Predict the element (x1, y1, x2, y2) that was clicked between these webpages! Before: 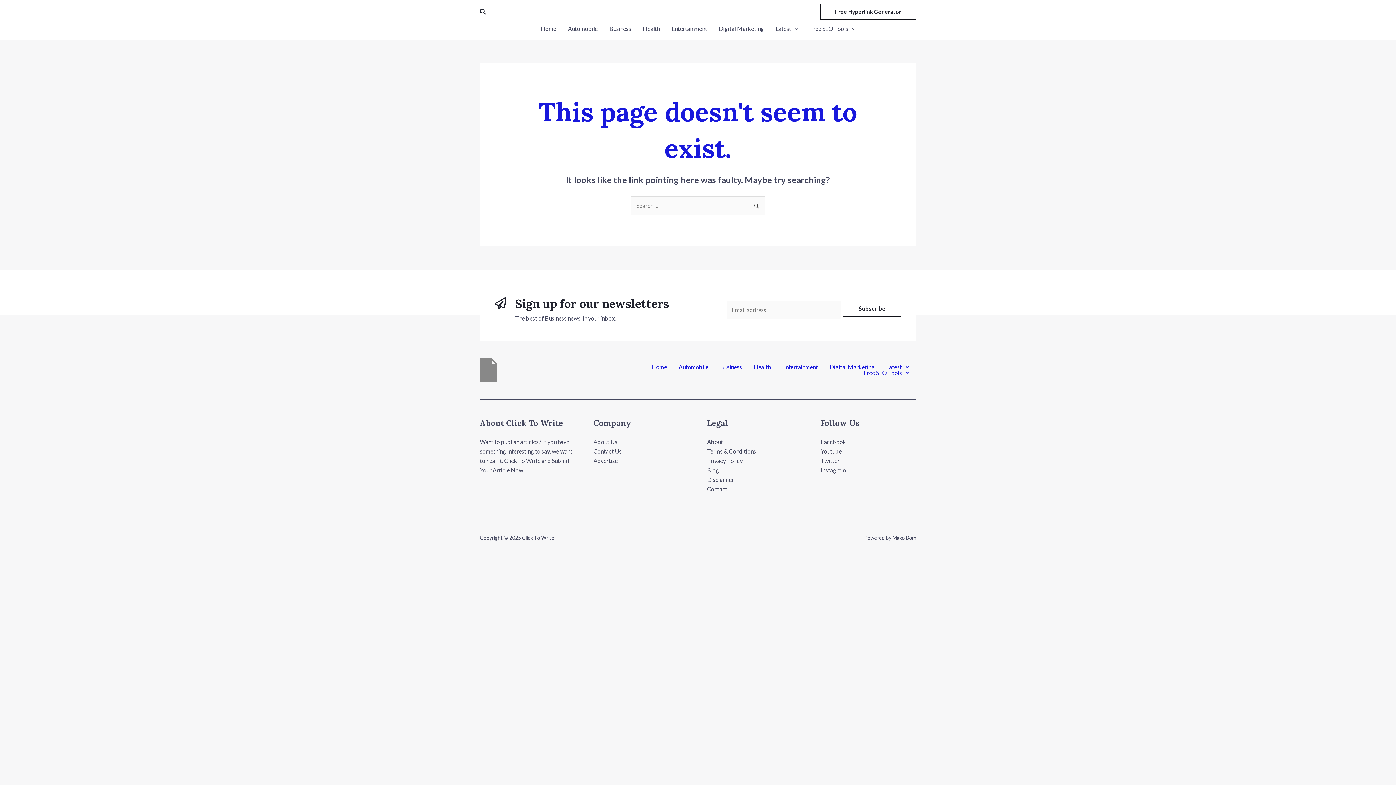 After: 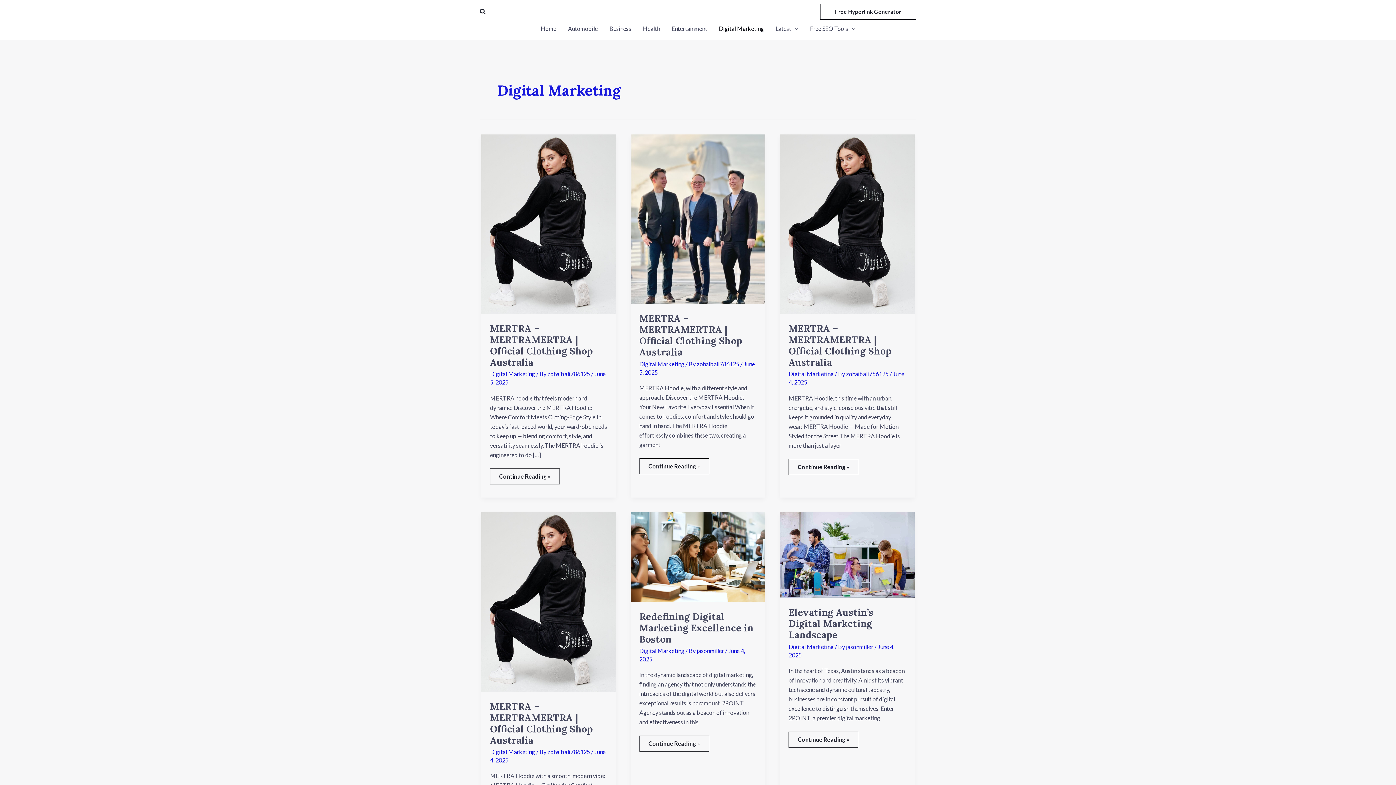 Action: bbox: (823, 364, 880, 370) label: Digital Marketing